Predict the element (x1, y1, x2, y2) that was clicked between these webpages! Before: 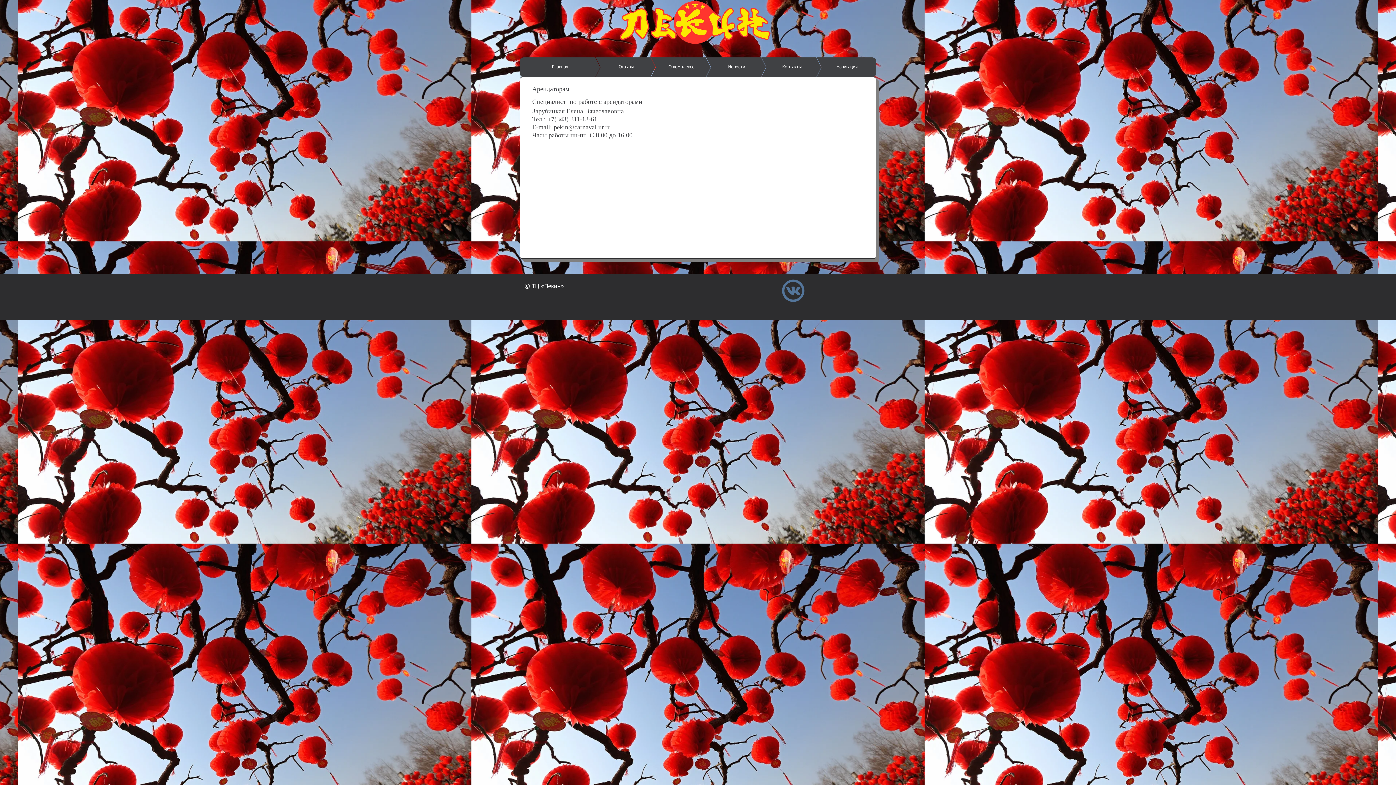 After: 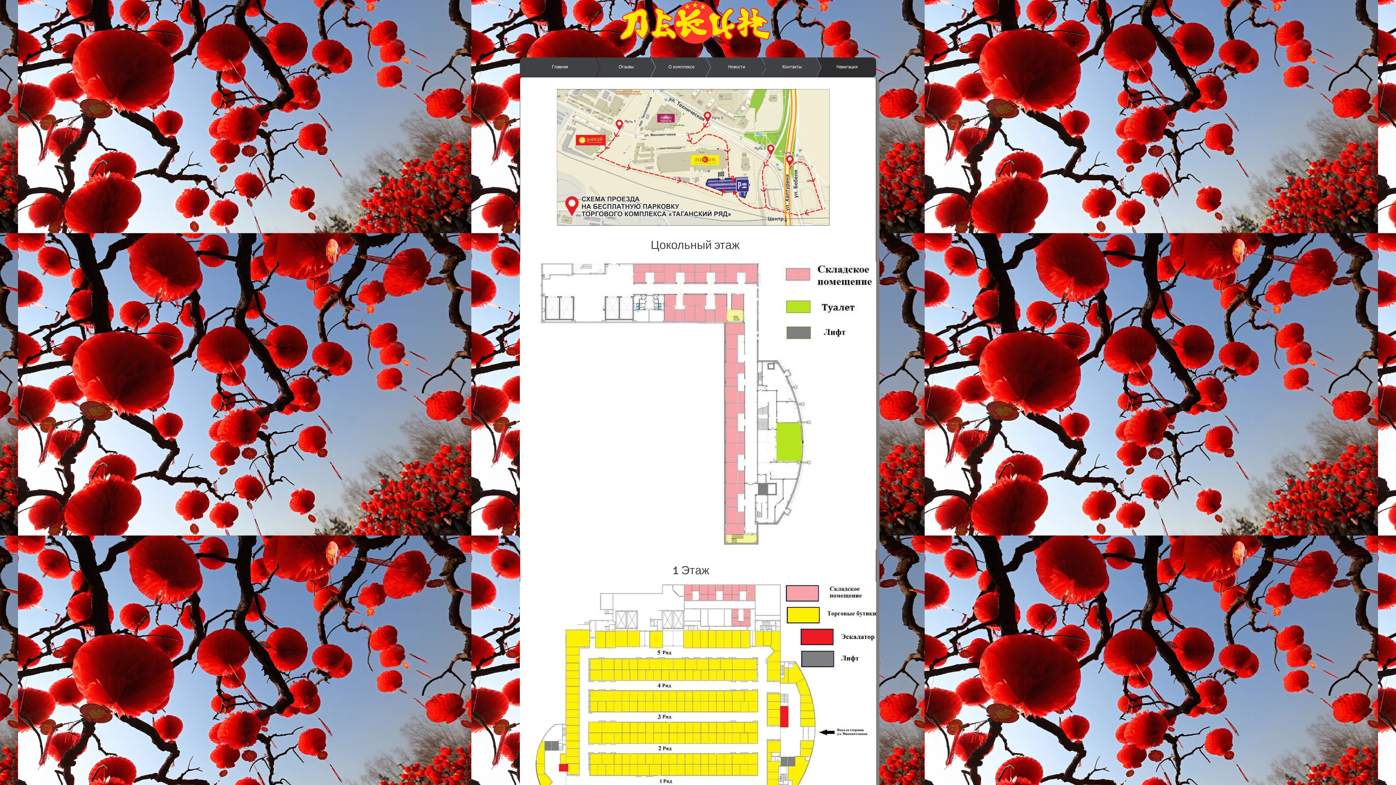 Action: bbox: (796, 57, 876, 77) label: Навигация